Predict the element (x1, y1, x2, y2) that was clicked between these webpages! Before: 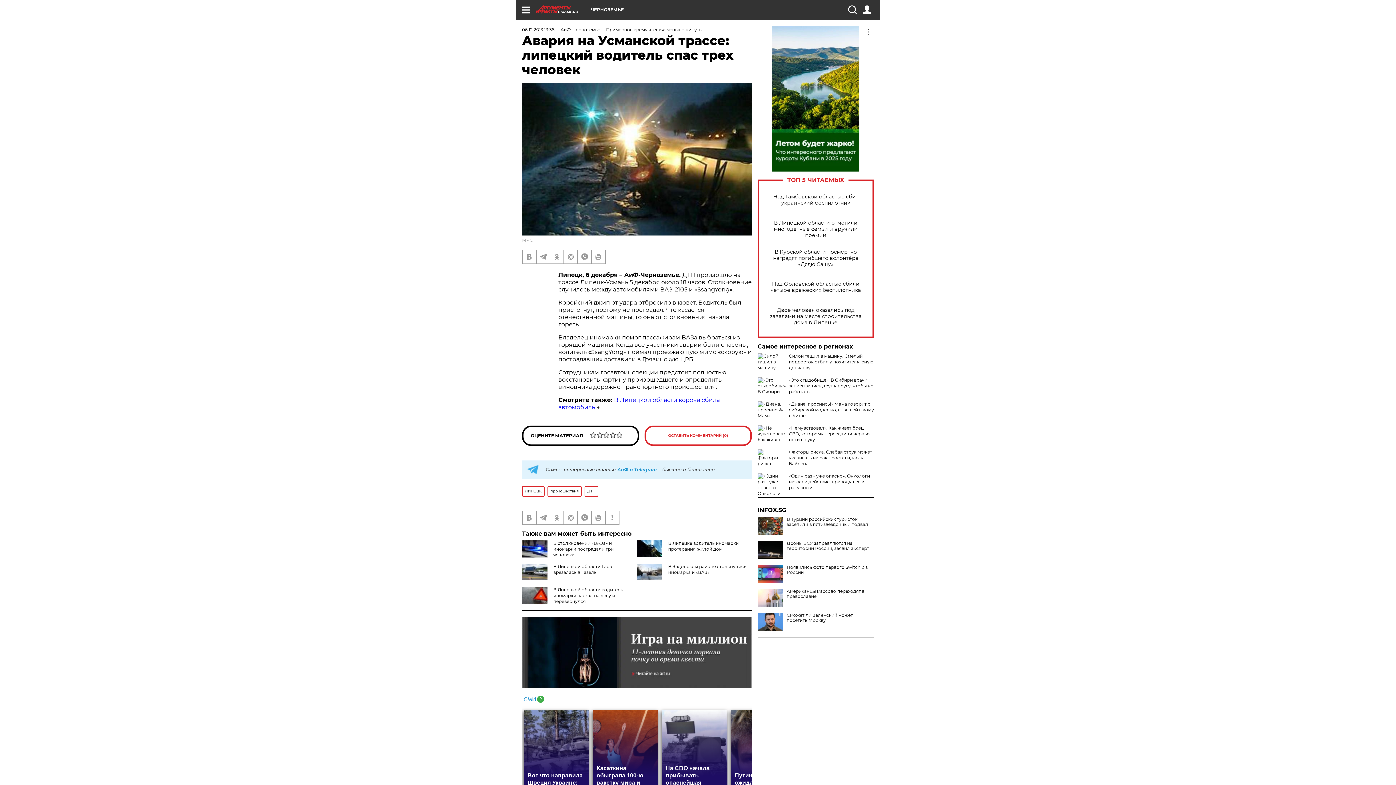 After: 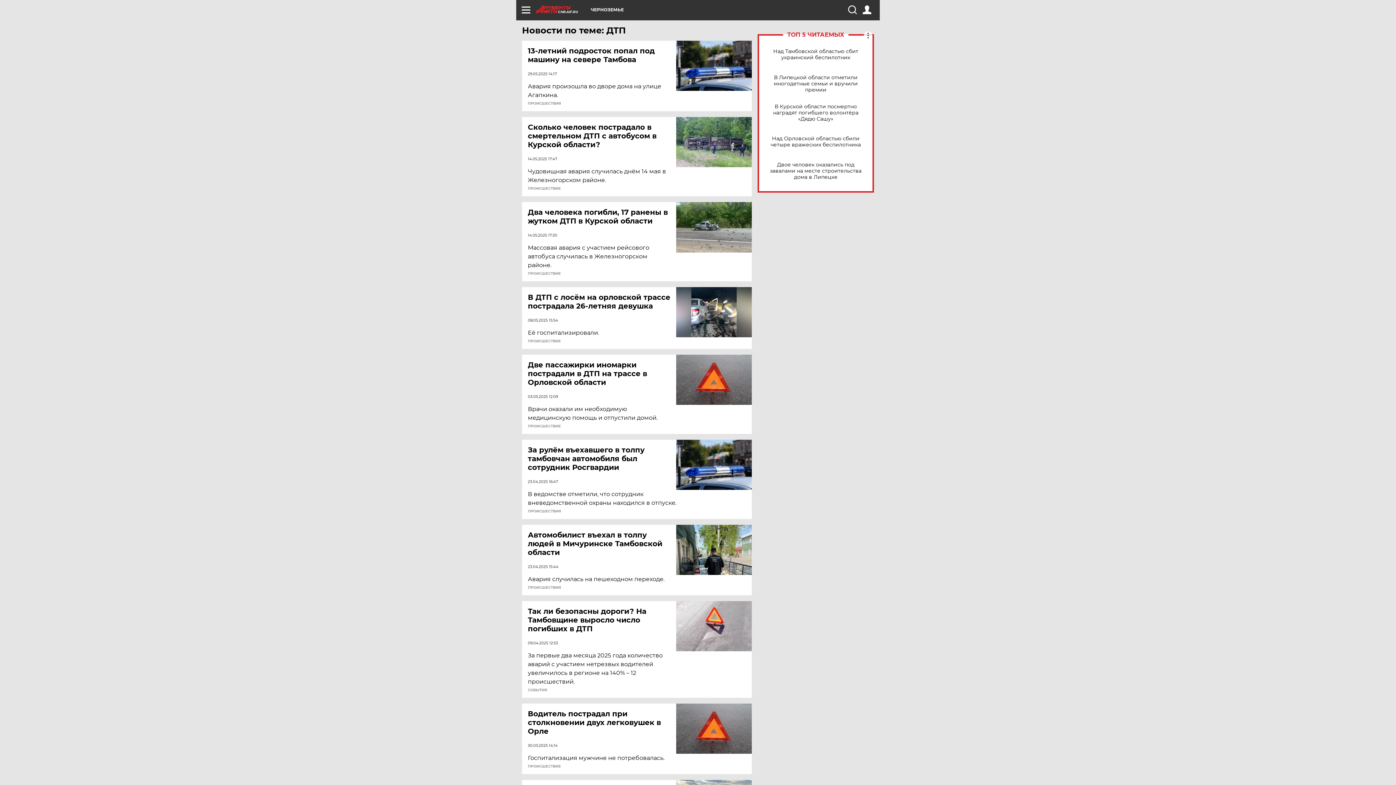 Action: bbox: (584, 486, 598, 496) label: ДТП